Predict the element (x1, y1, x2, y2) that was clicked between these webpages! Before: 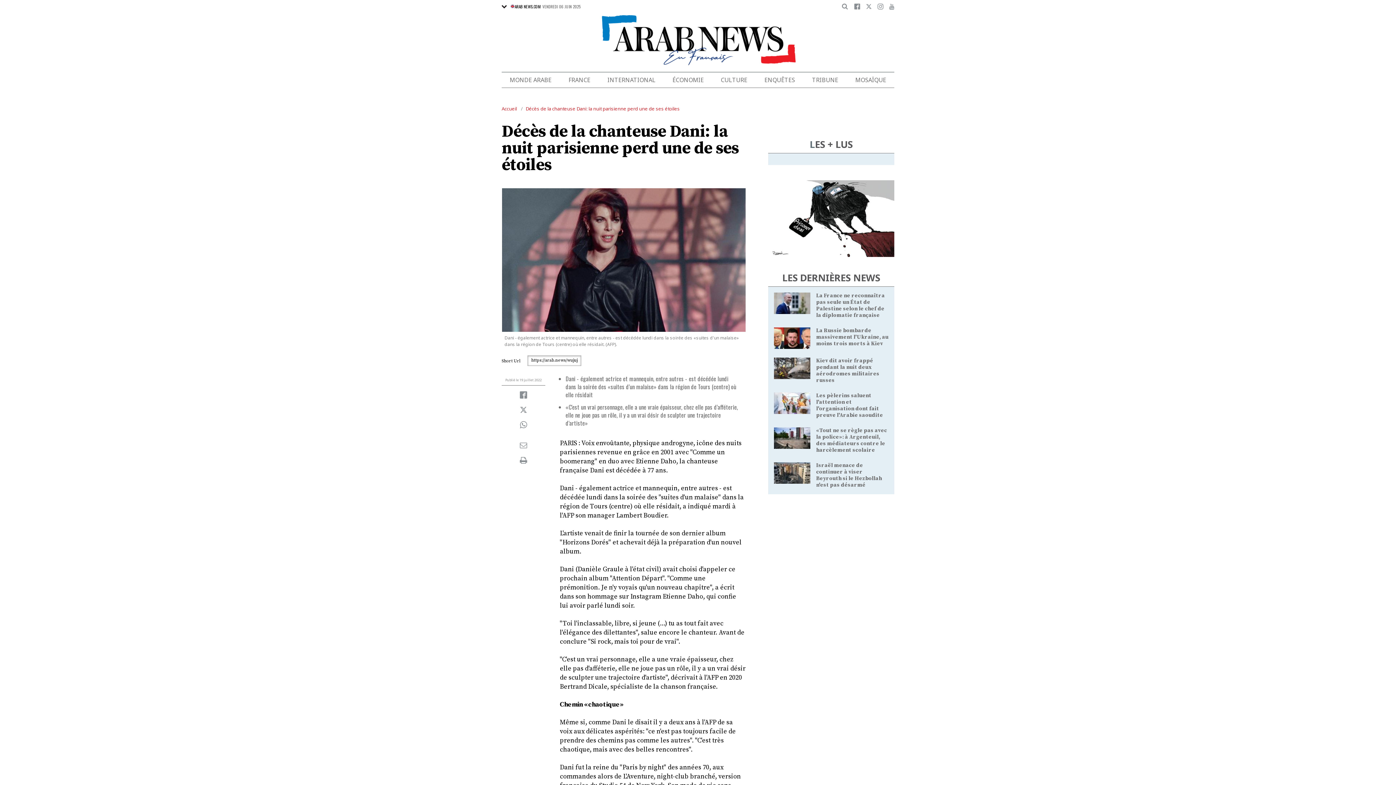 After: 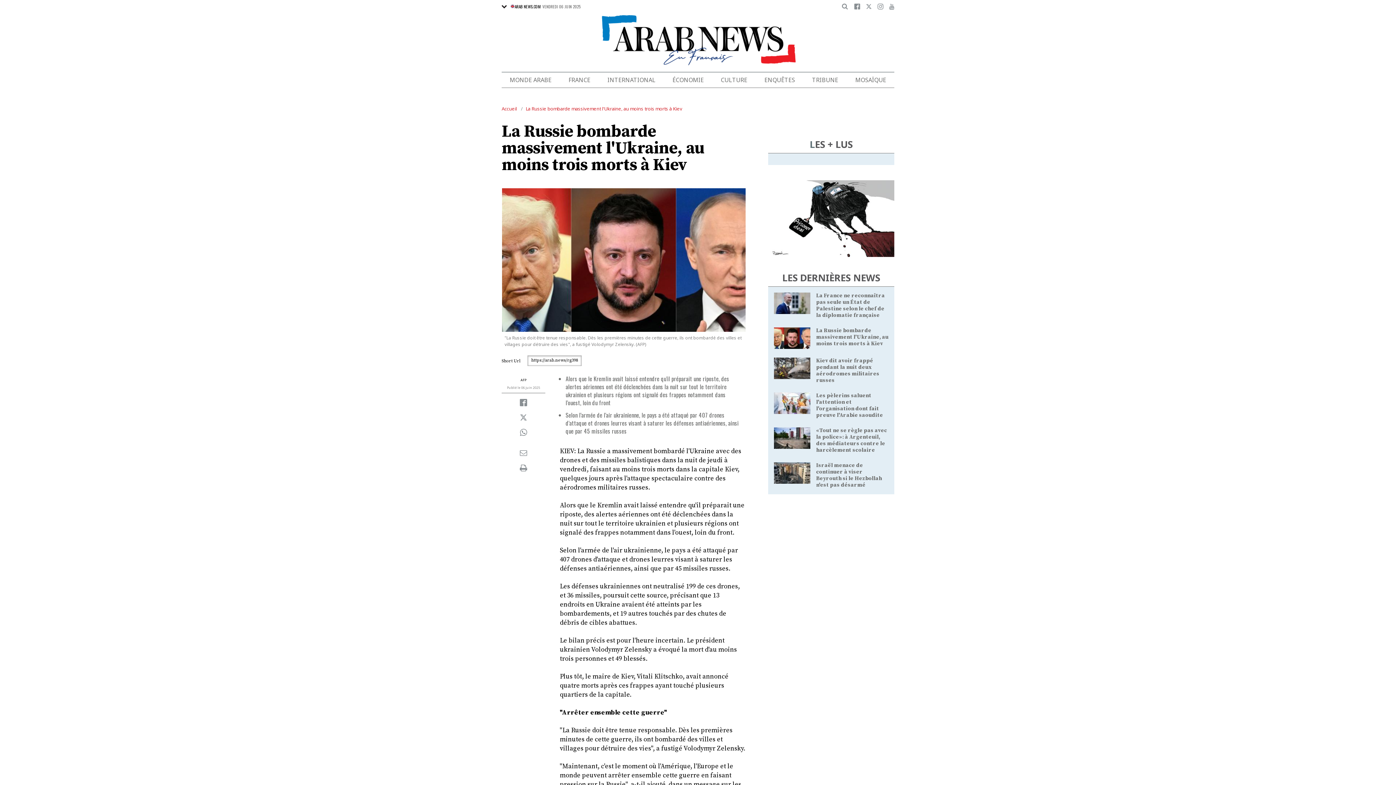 Action: bbox: (774, 334, 810, 341)